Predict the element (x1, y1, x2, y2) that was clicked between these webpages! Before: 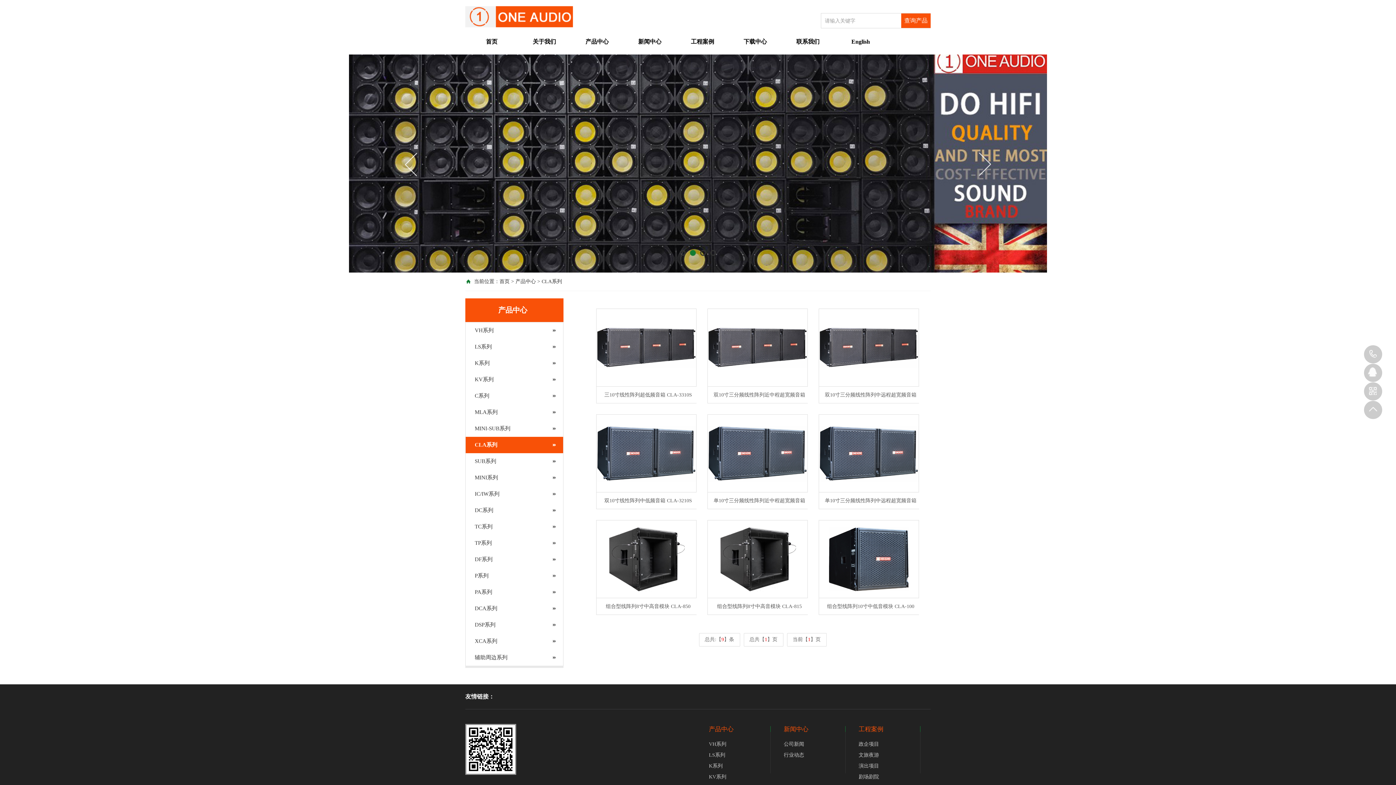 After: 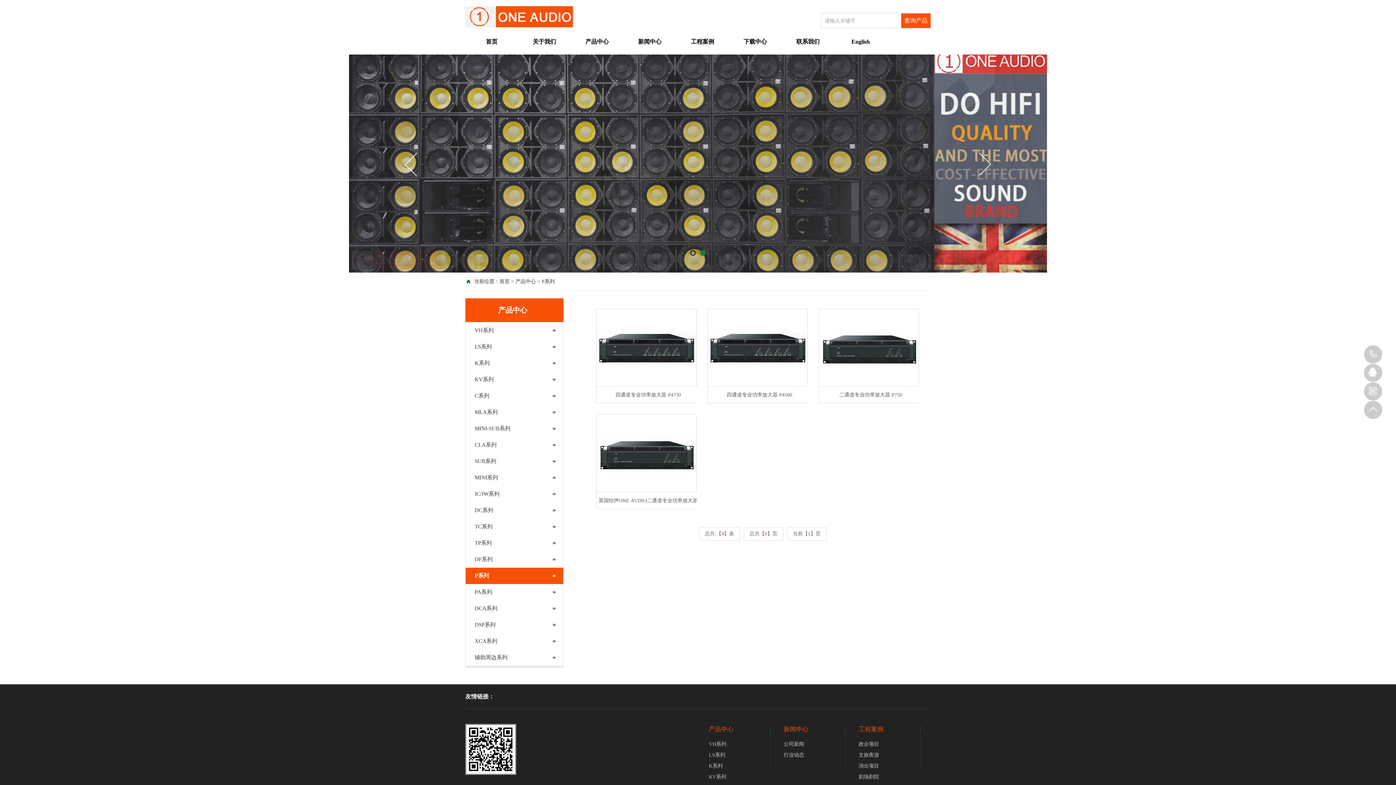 Action: bbox: (465, 568, 563, 584) label: P系列